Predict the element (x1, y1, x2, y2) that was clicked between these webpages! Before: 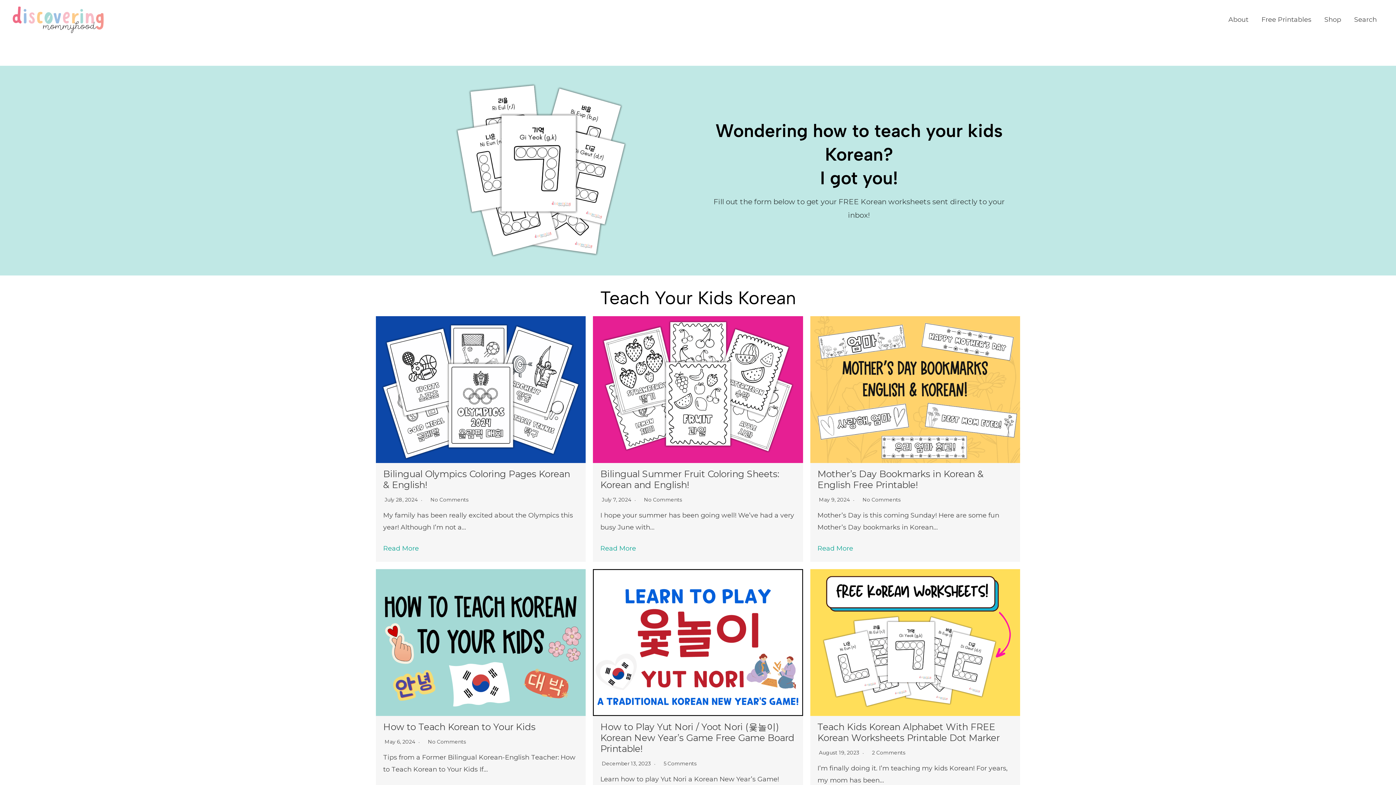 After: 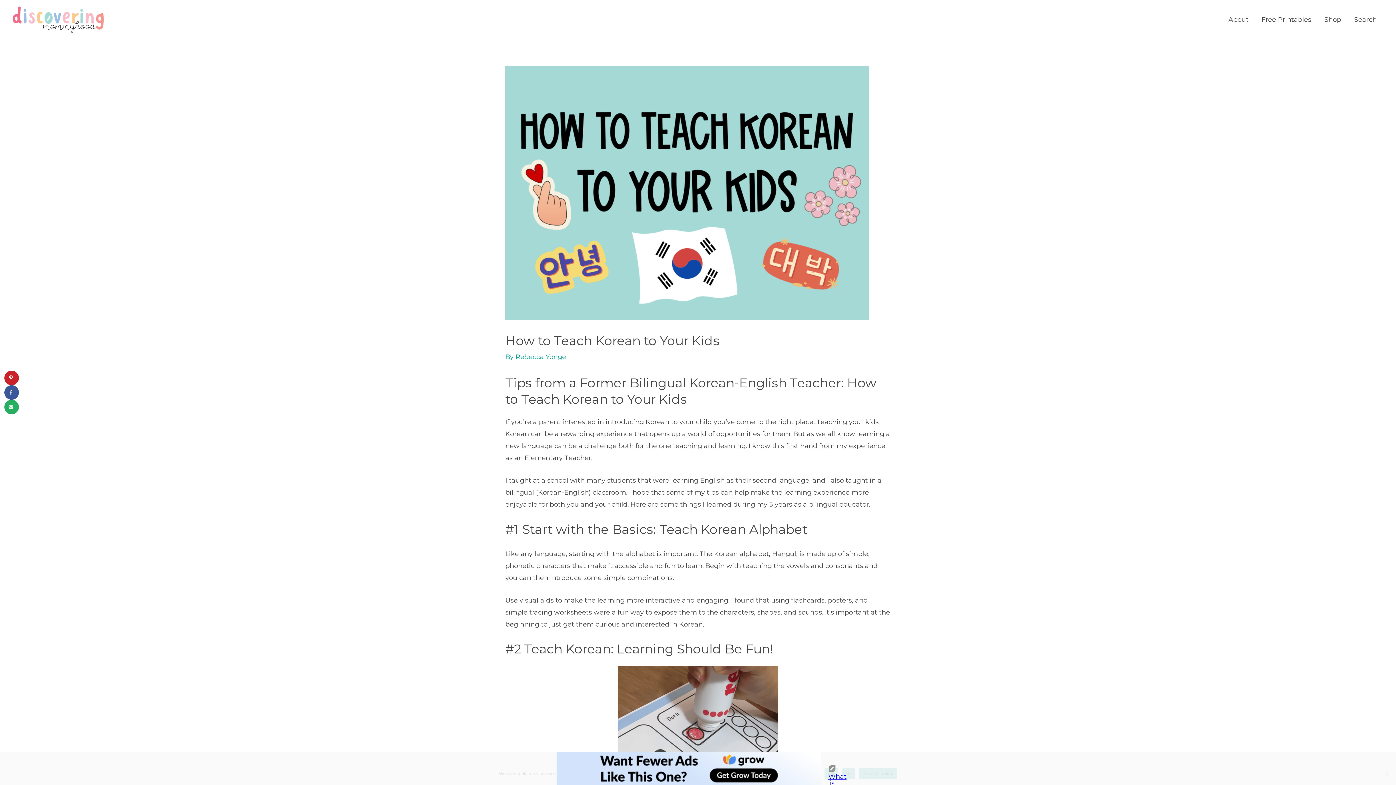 Action: bbox: (376, 569, 585, 716)